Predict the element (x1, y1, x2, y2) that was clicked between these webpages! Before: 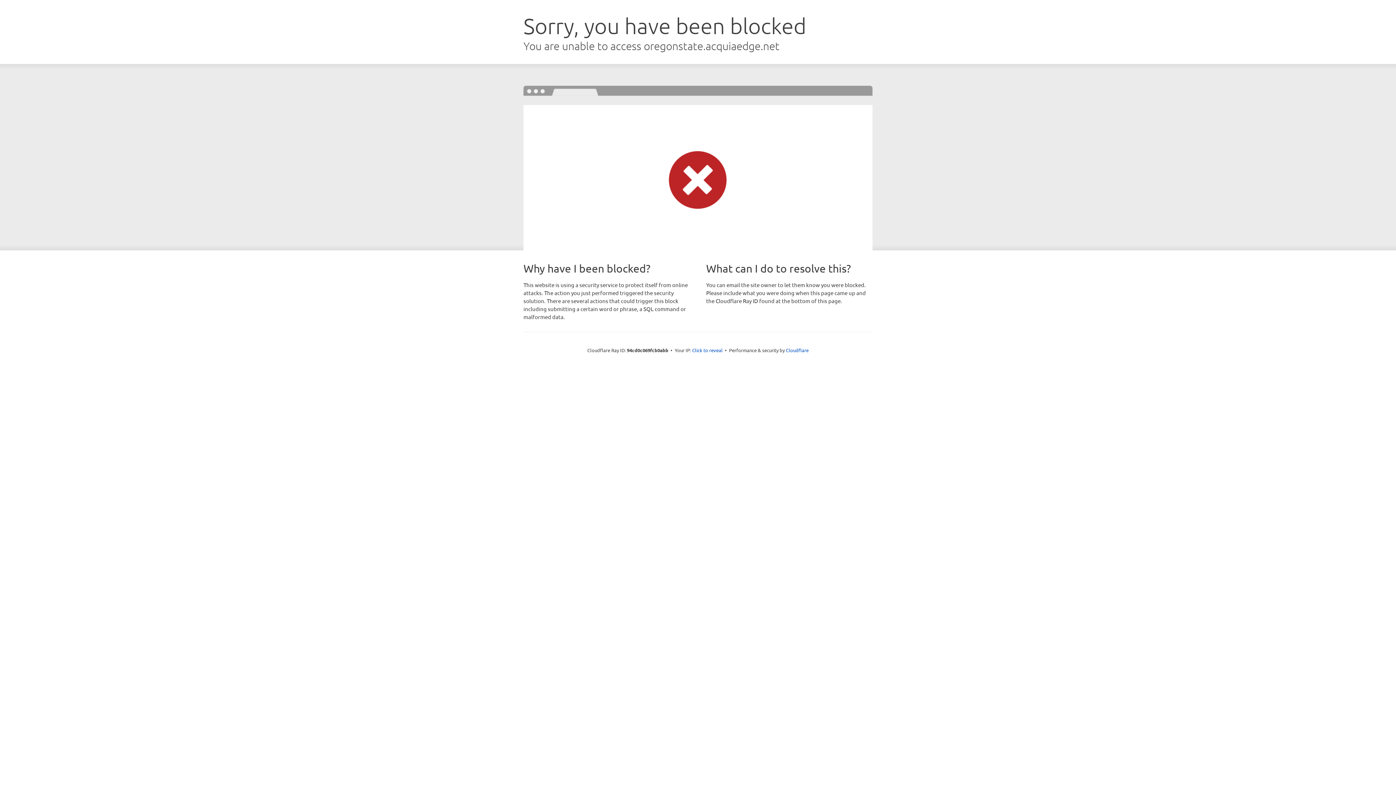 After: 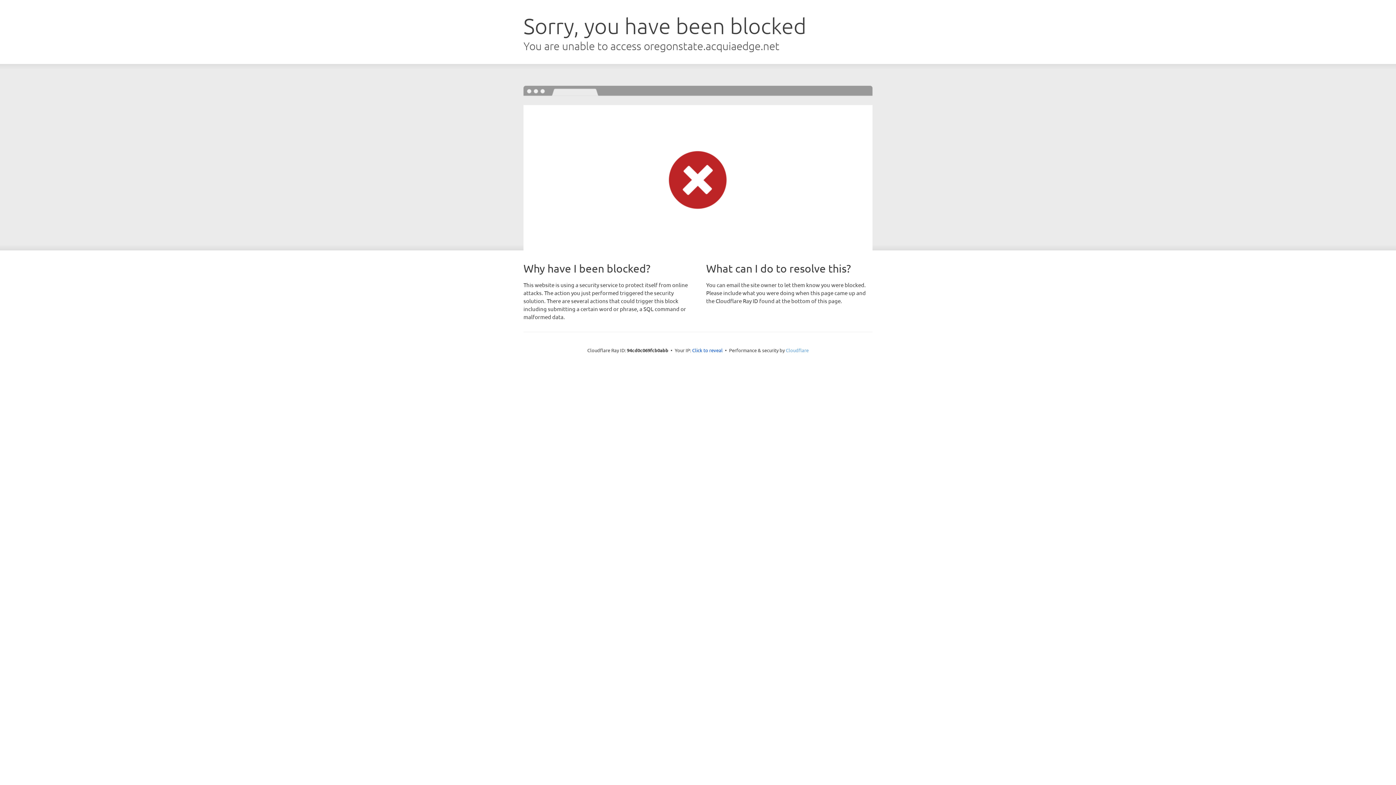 Action: bbox: (786, 347, 808, 353) label: Cloudflare